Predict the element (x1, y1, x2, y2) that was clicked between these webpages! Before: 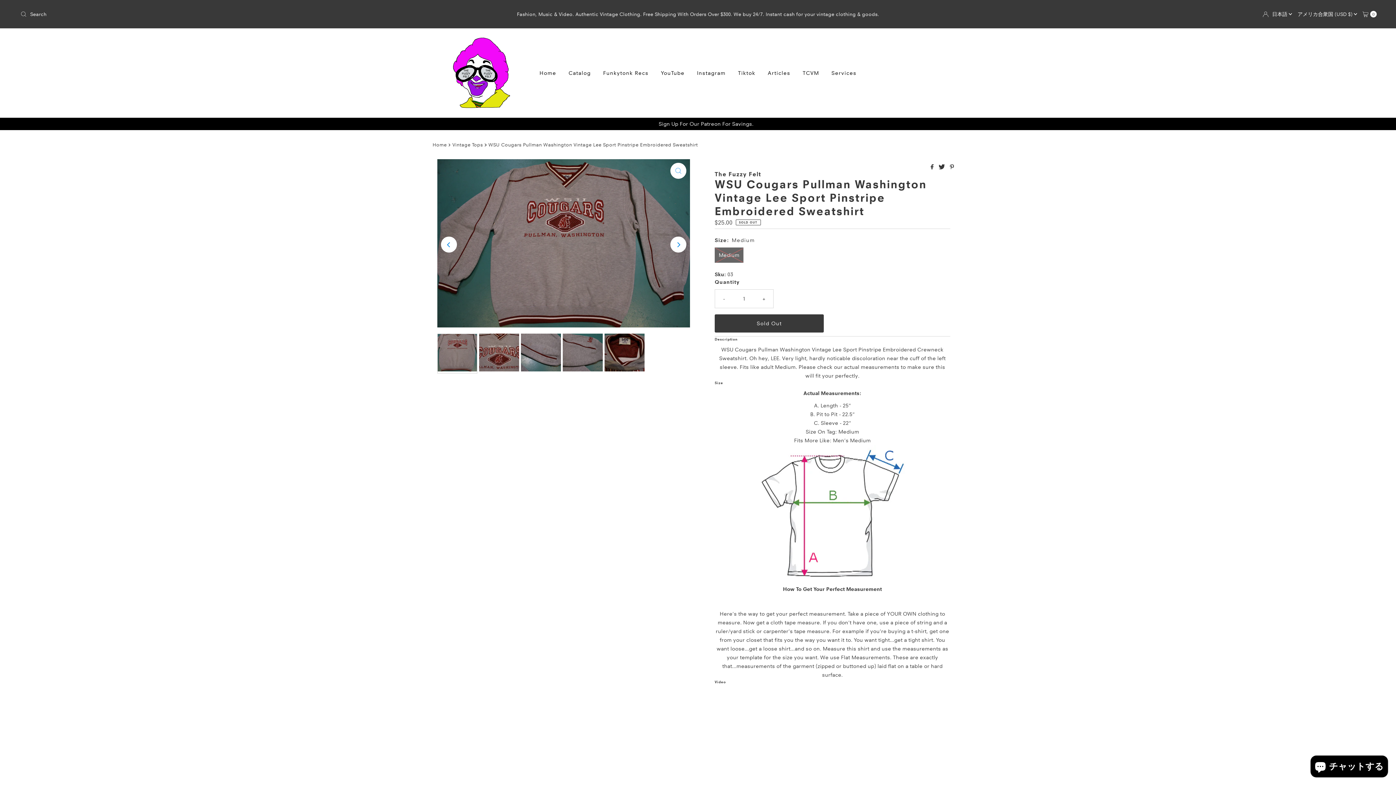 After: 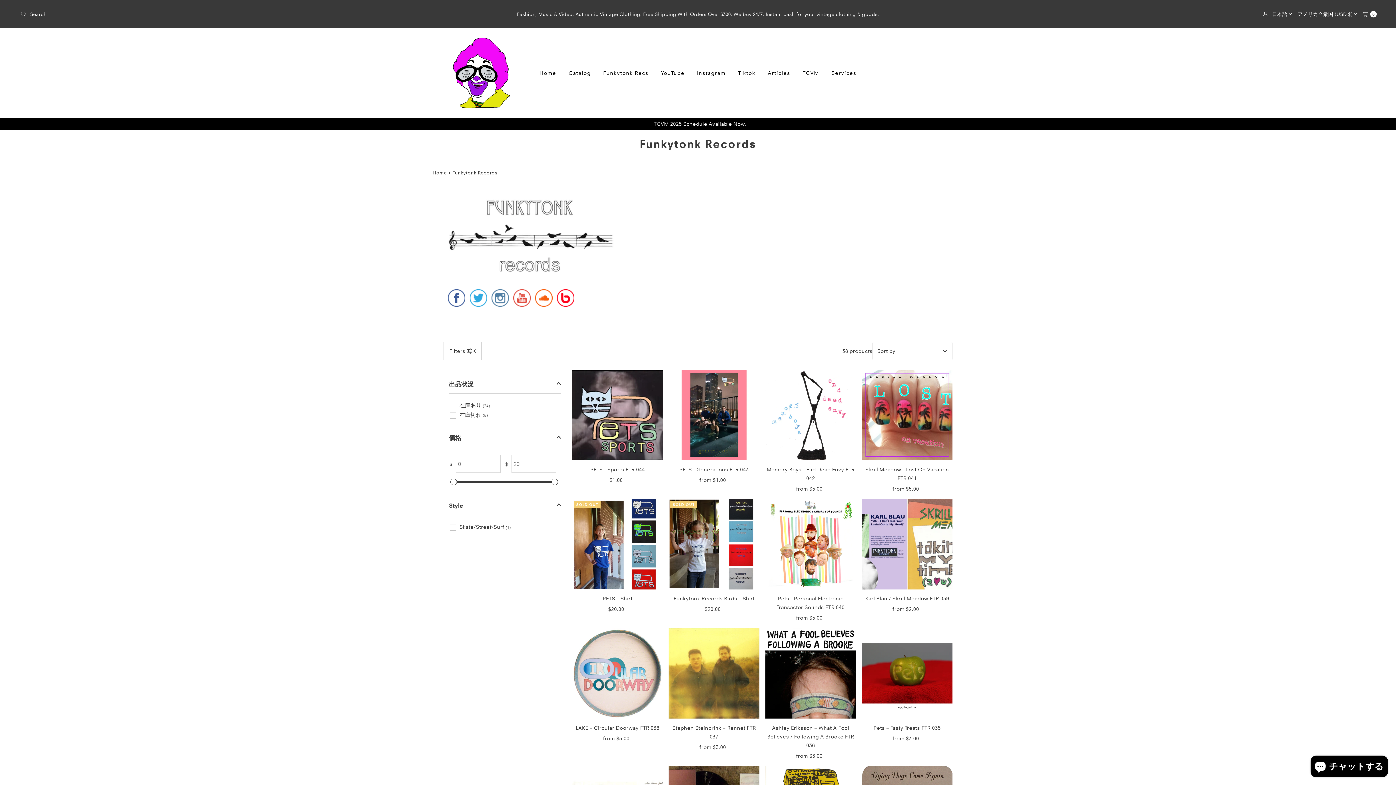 Action: bbox: (597, 64, 654, 82) label: Funkytonk Recs